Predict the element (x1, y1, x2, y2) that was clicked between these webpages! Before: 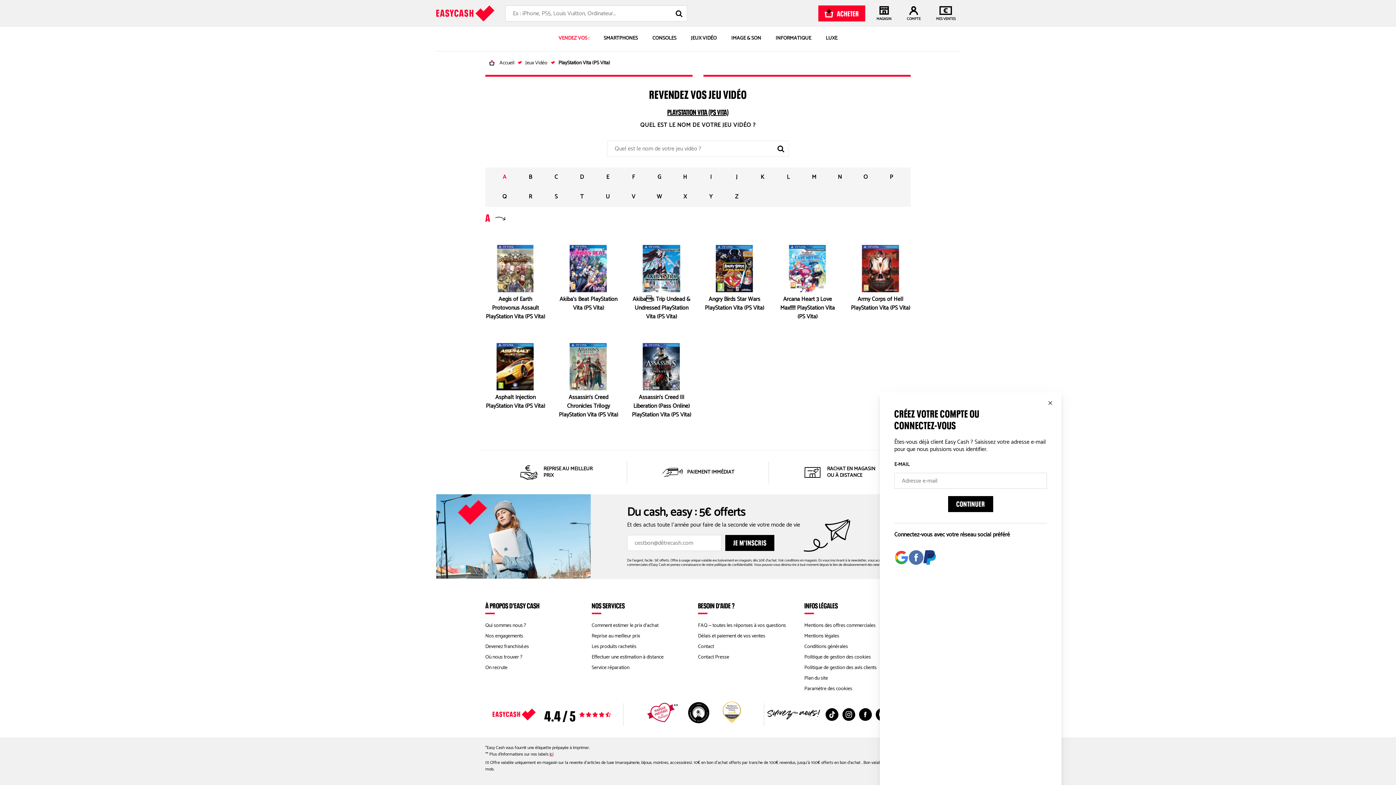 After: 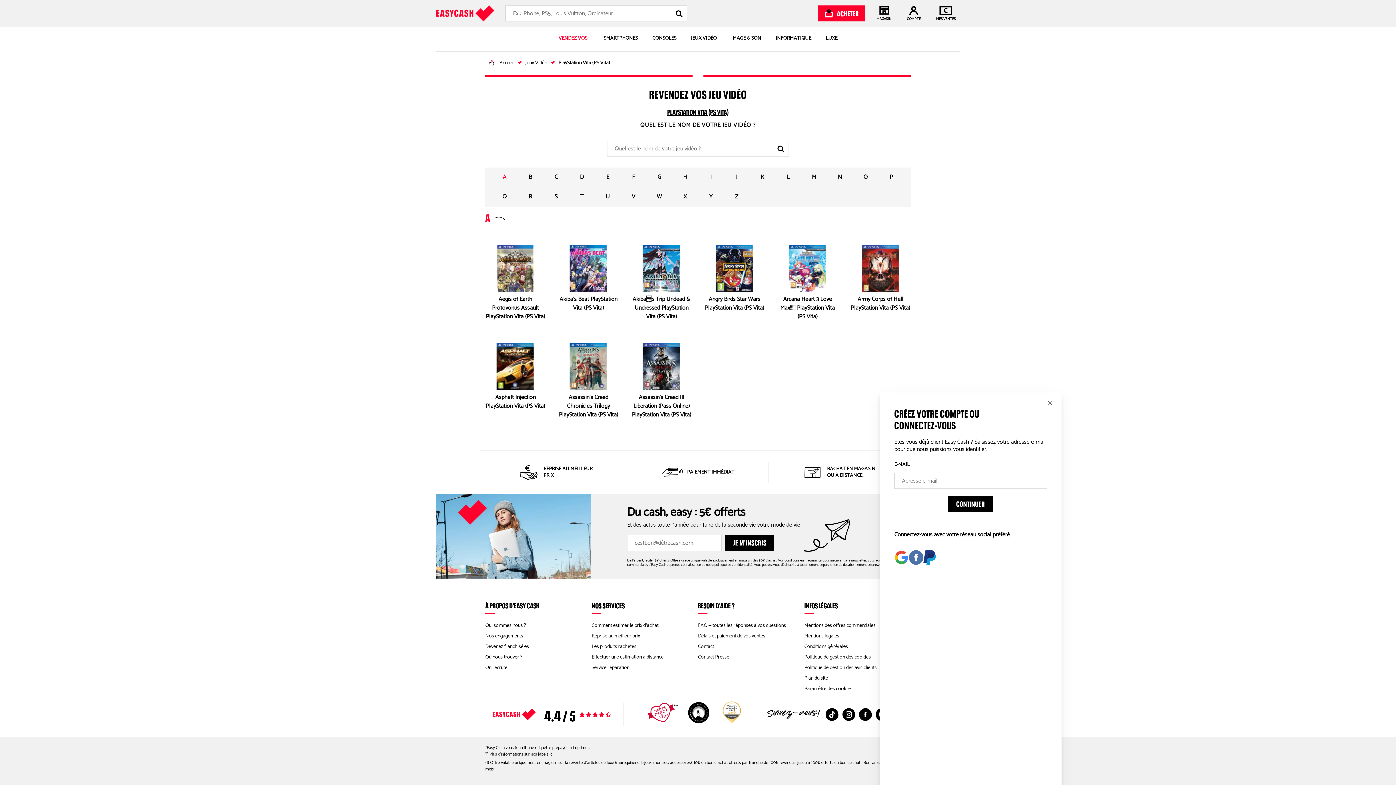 Action: label: TikTok : Nouvelle fenêtre bbox: (825, 708, 838, 721)